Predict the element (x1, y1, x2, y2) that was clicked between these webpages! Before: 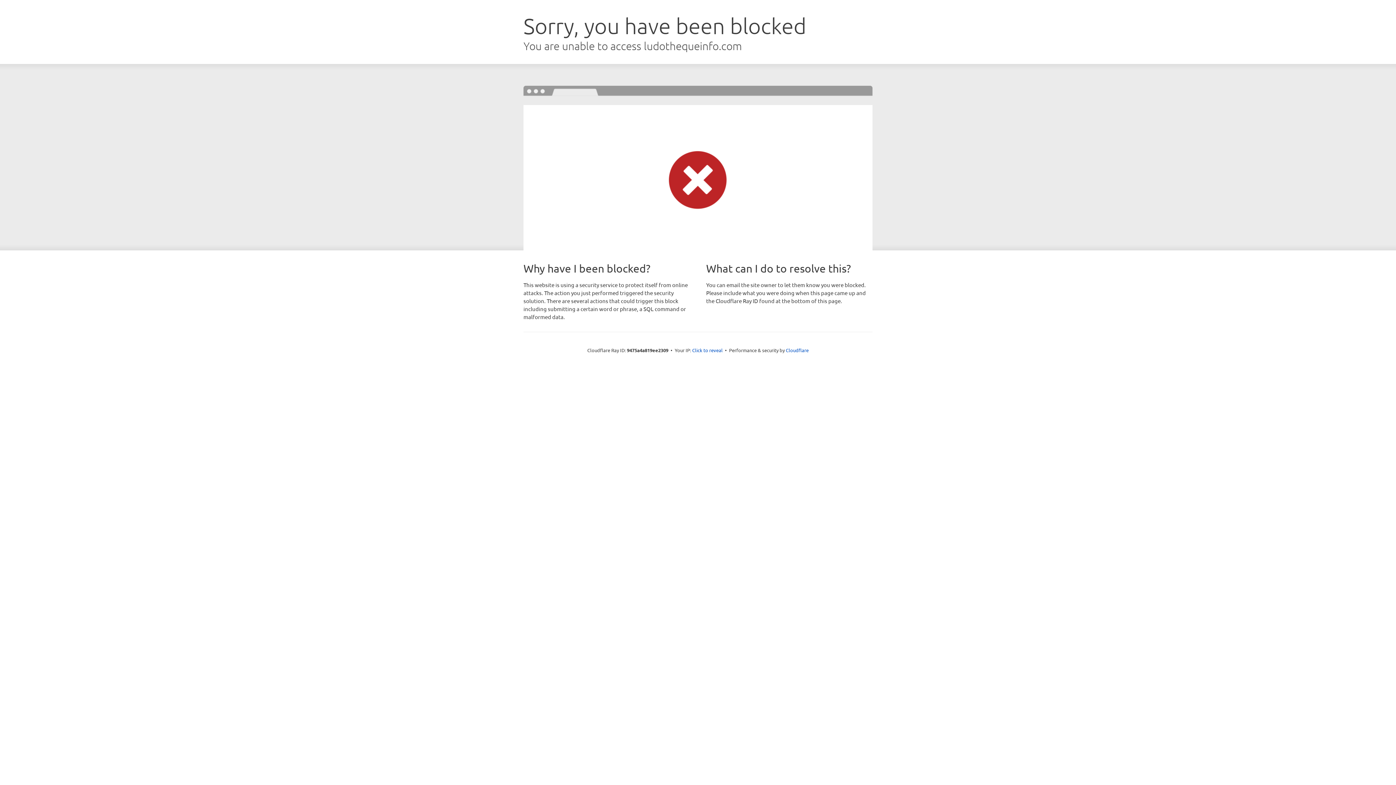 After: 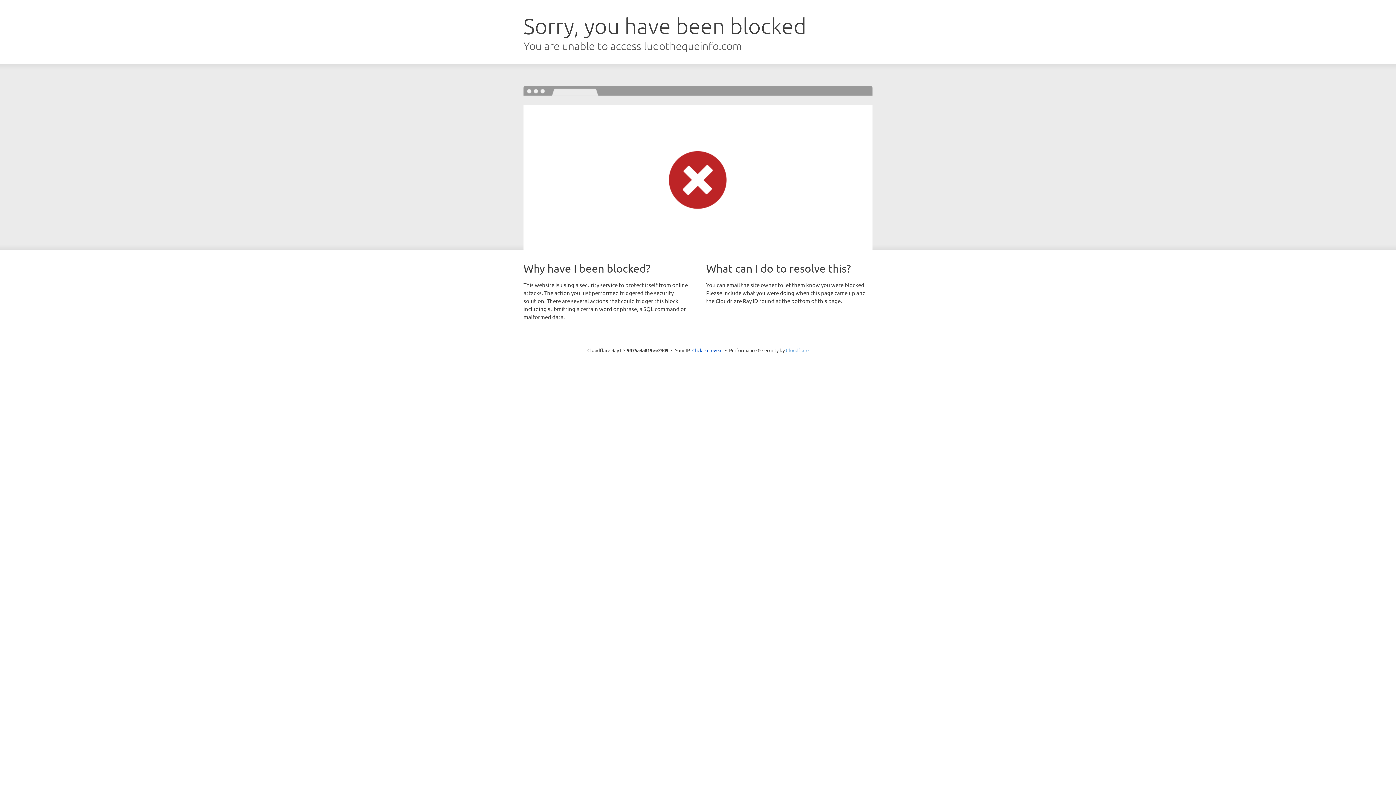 Action: bbox: (786, 347, 808, 353) label: Cloudflare